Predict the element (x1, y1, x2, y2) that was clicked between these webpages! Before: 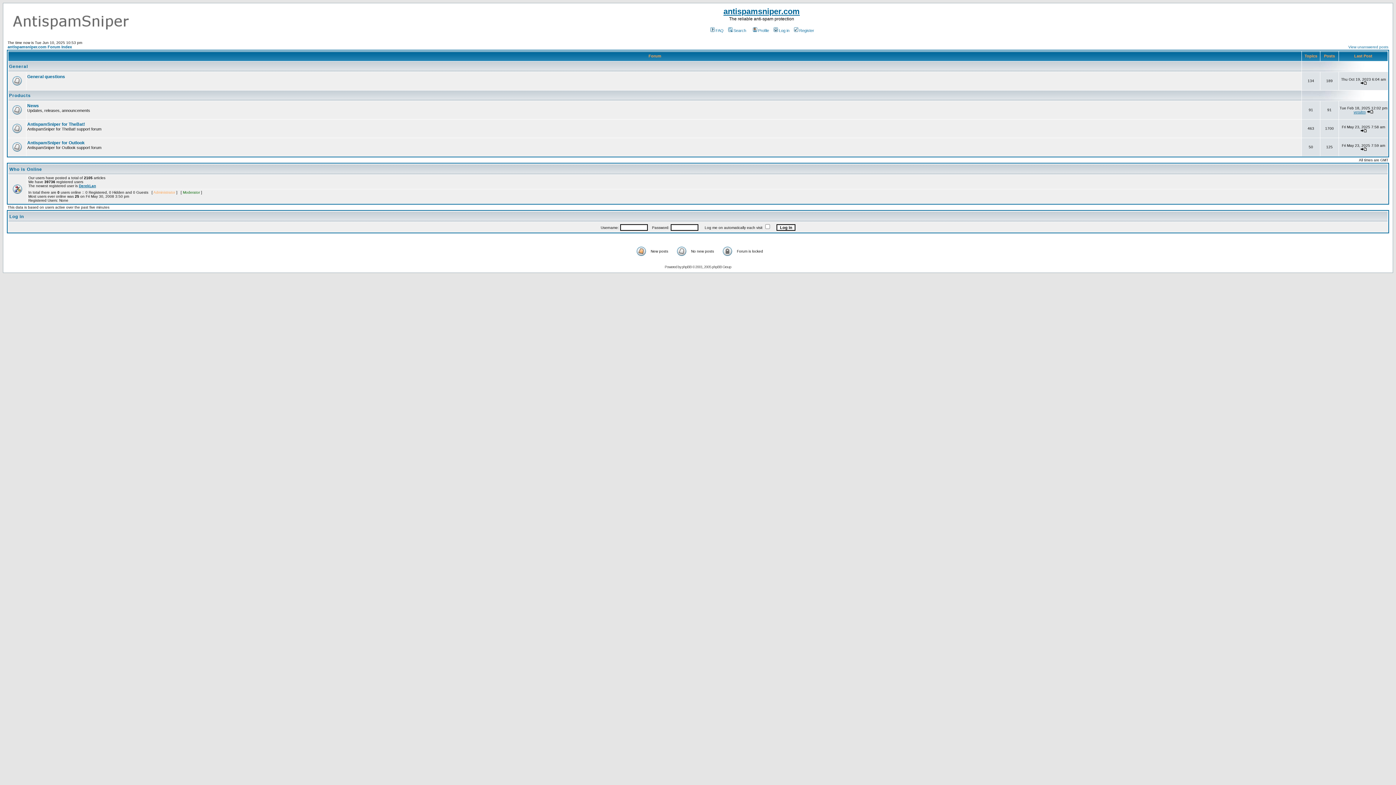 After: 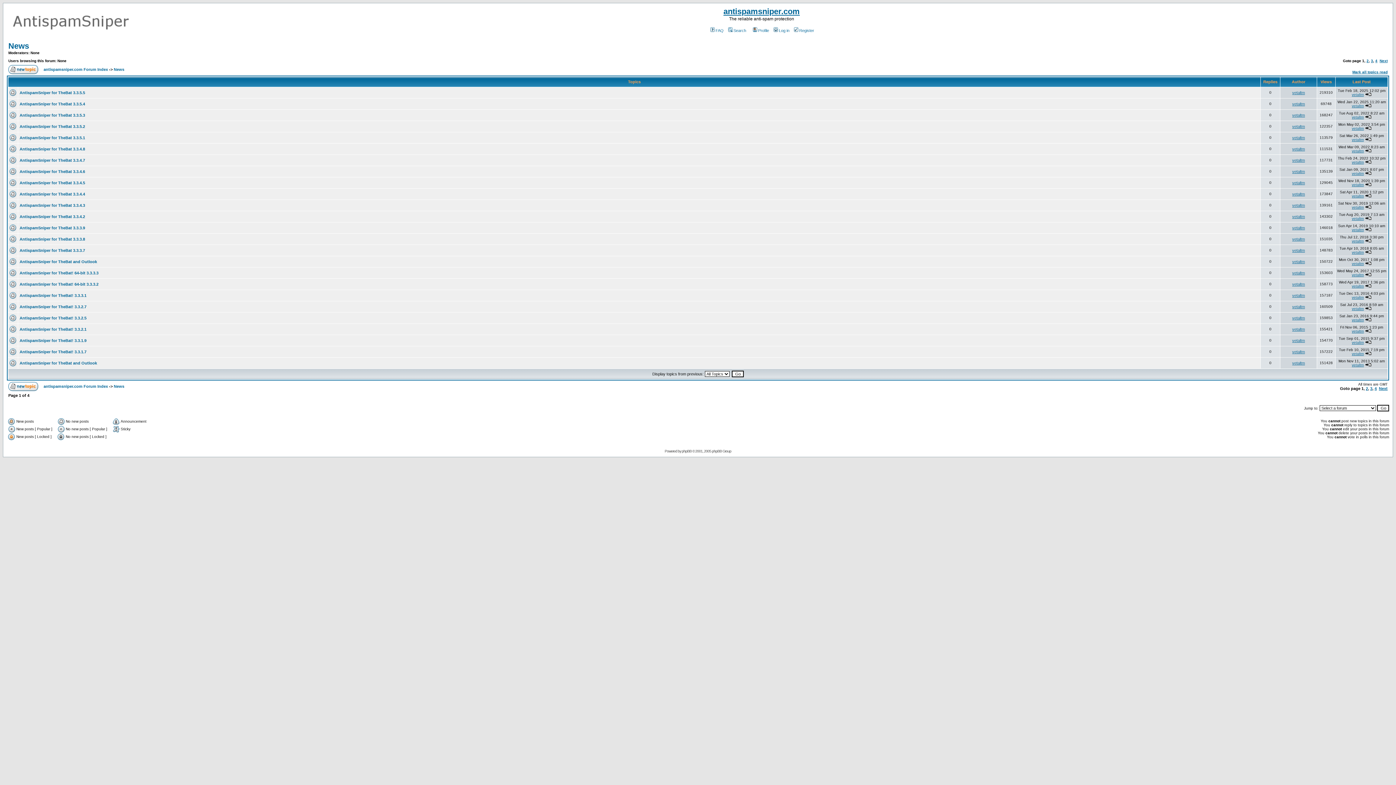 Action: label: News bbox: (27, 103, 38, 108)